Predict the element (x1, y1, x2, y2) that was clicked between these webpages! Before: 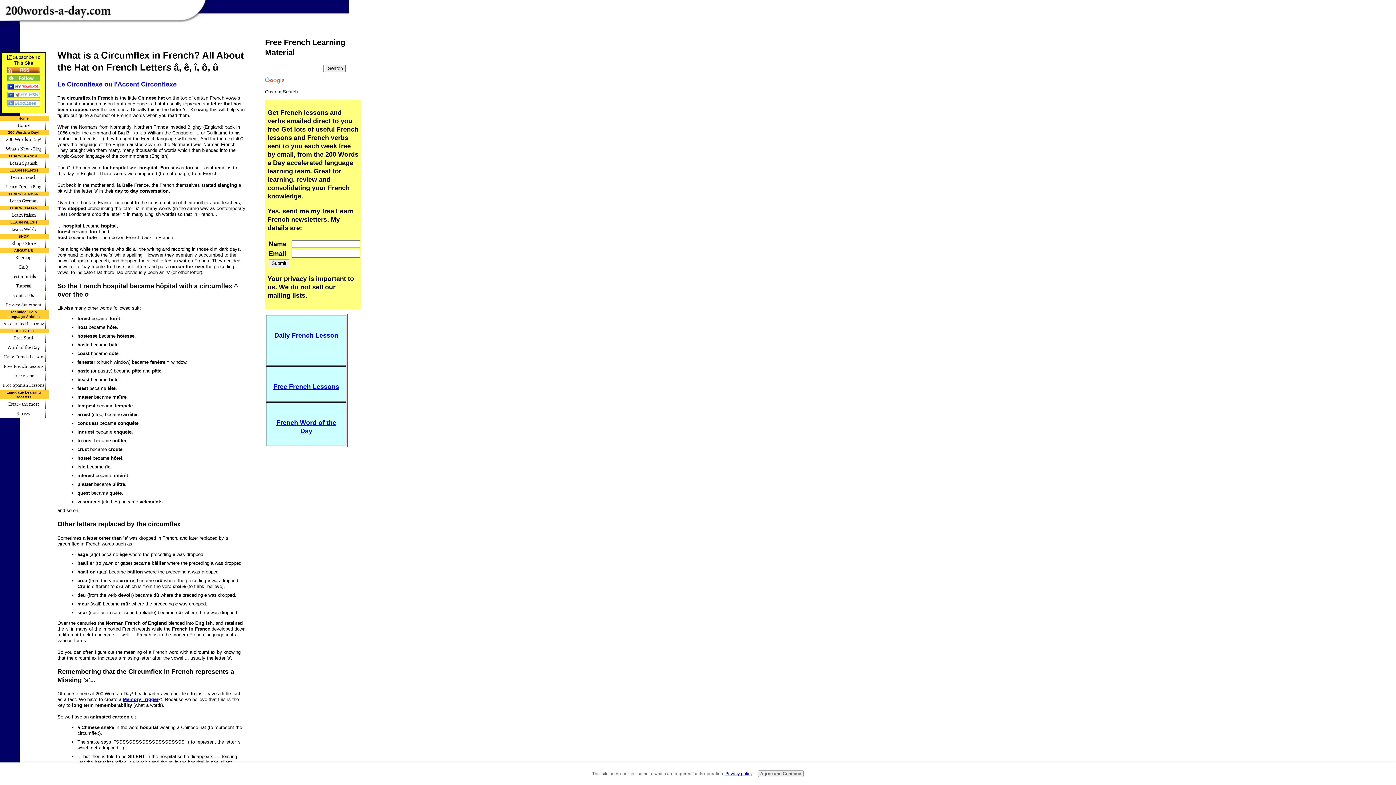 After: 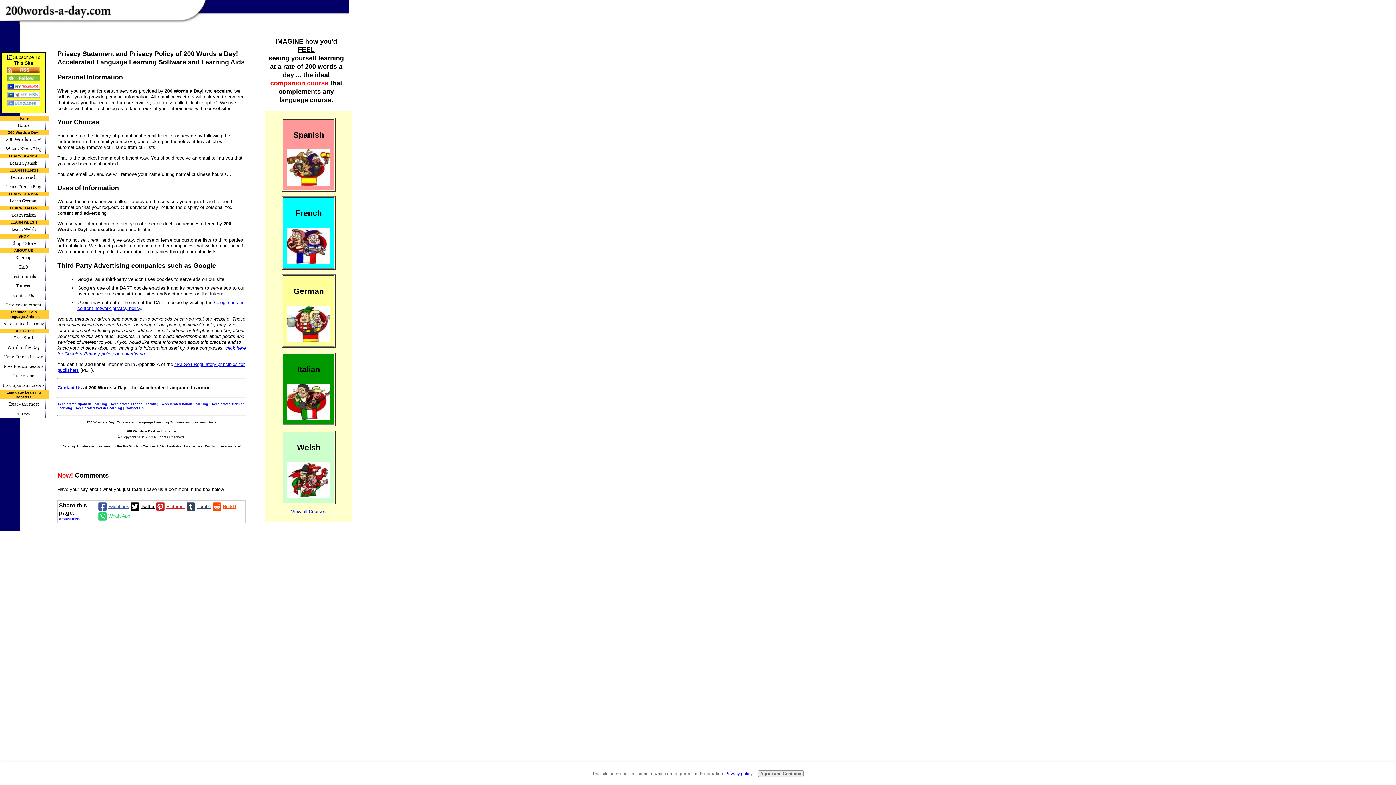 Action: bbox: (-1, 300, 48, 309) label: Privacy Statement